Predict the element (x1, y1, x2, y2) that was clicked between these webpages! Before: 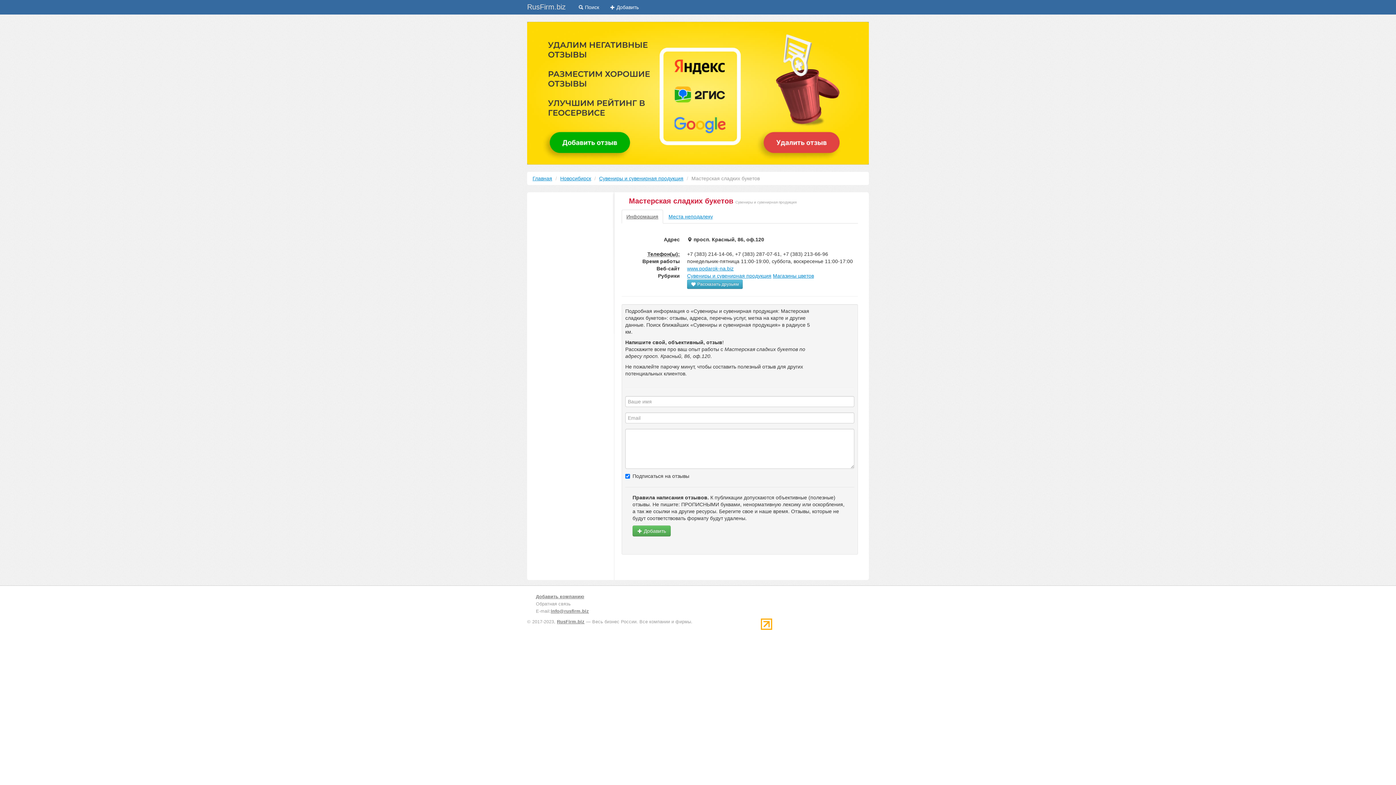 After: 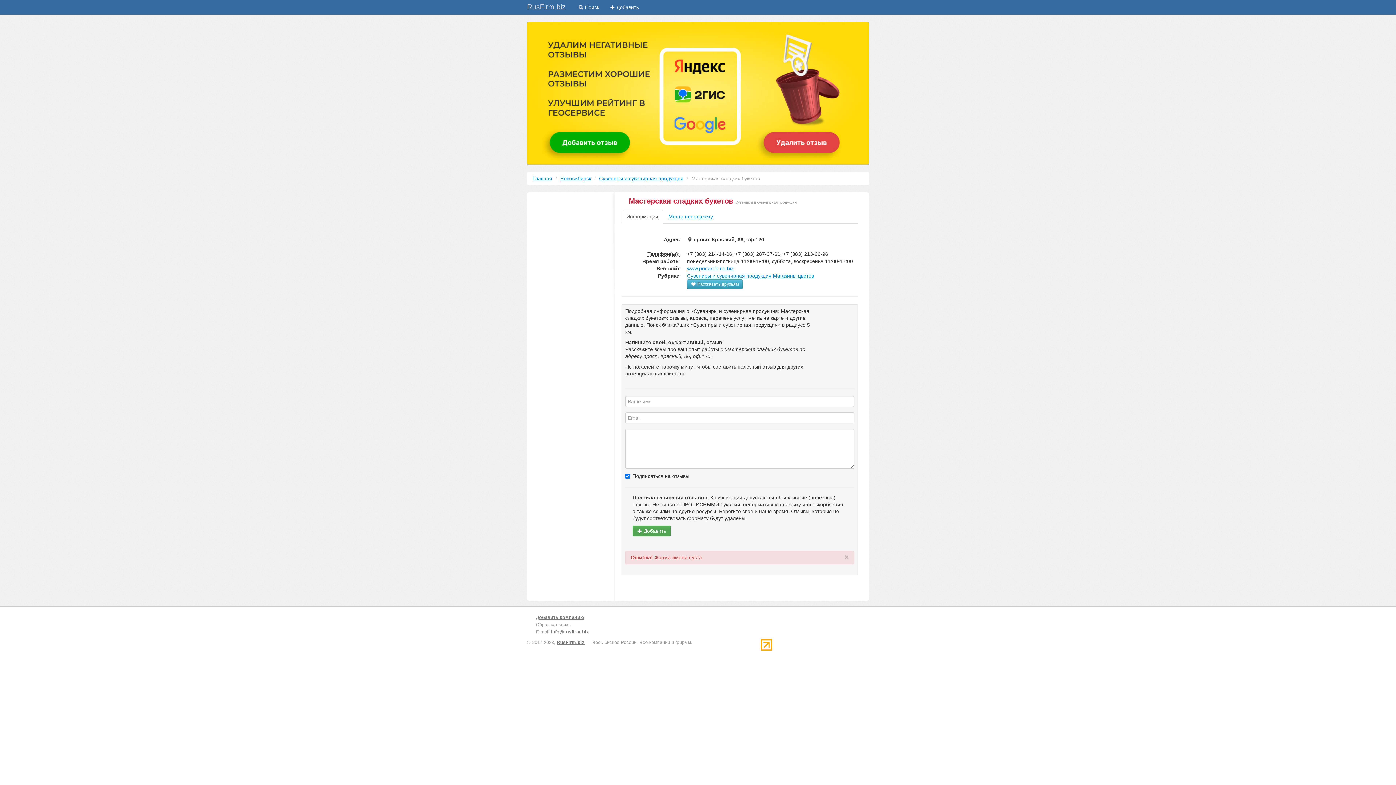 Action: label:  Добавить bbox: (632, 525, 670, 536)